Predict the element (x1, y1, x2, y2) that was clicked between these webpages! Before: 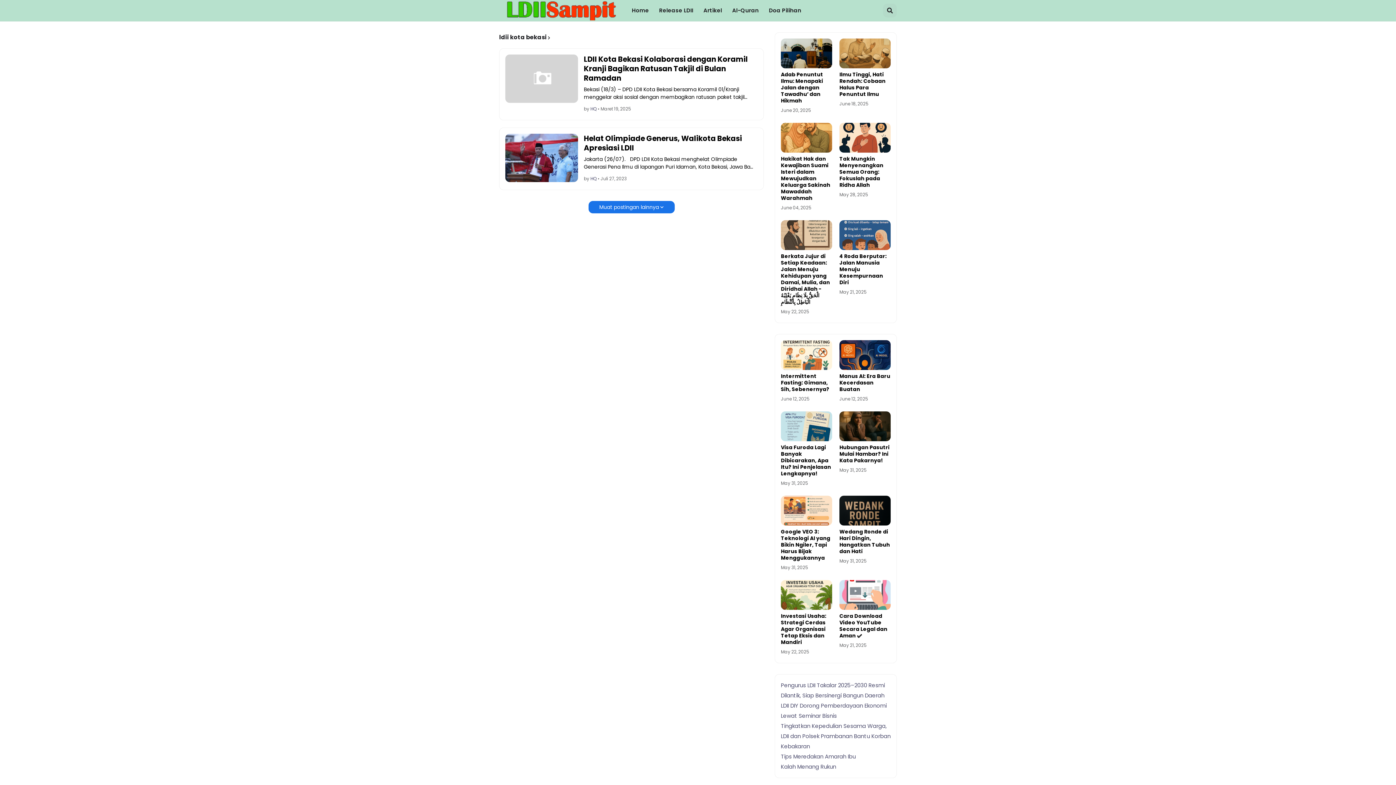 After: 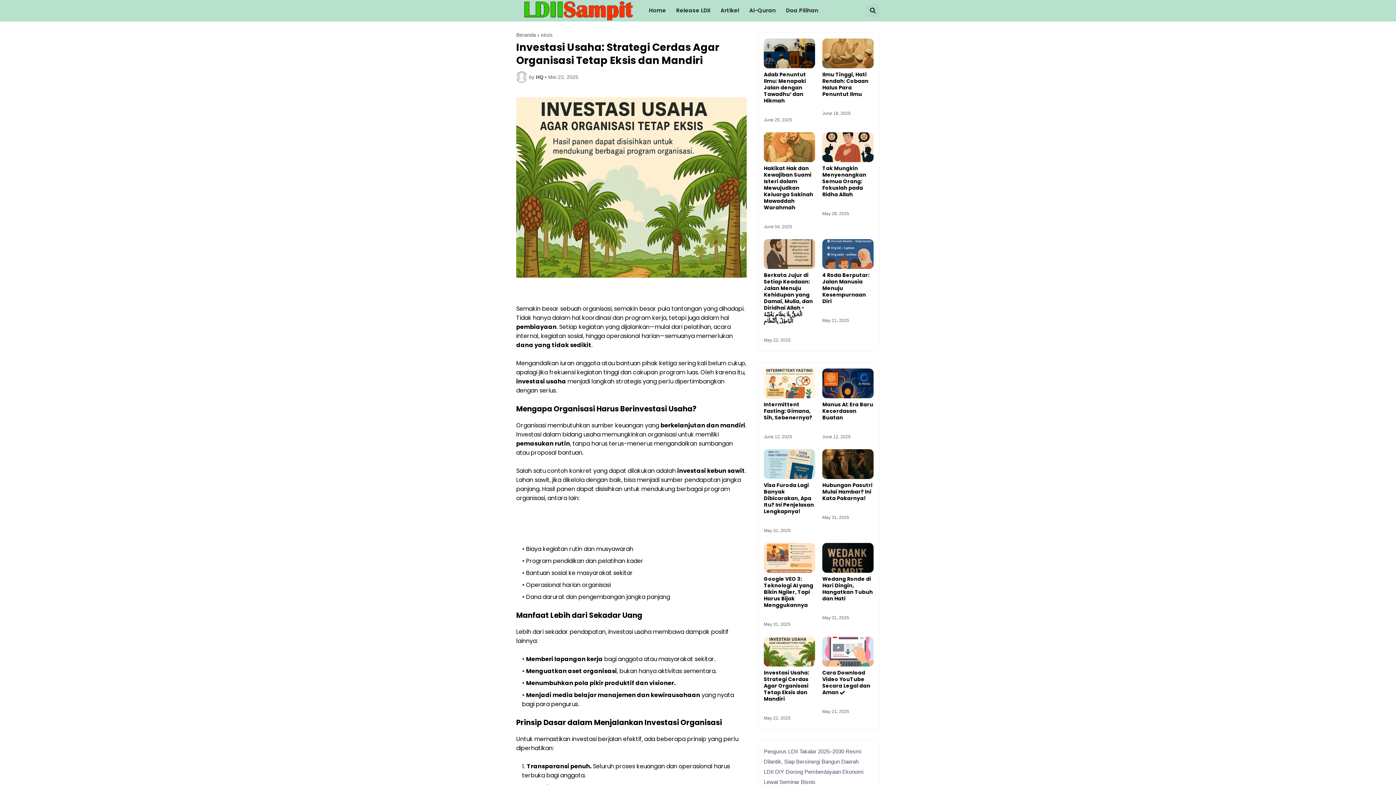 Action: bbox: (781, 613, 832, 645) label: Investasi Usaha: Strategi Cerdas Agar Organisasi Tetap Eksis dan Mandiri